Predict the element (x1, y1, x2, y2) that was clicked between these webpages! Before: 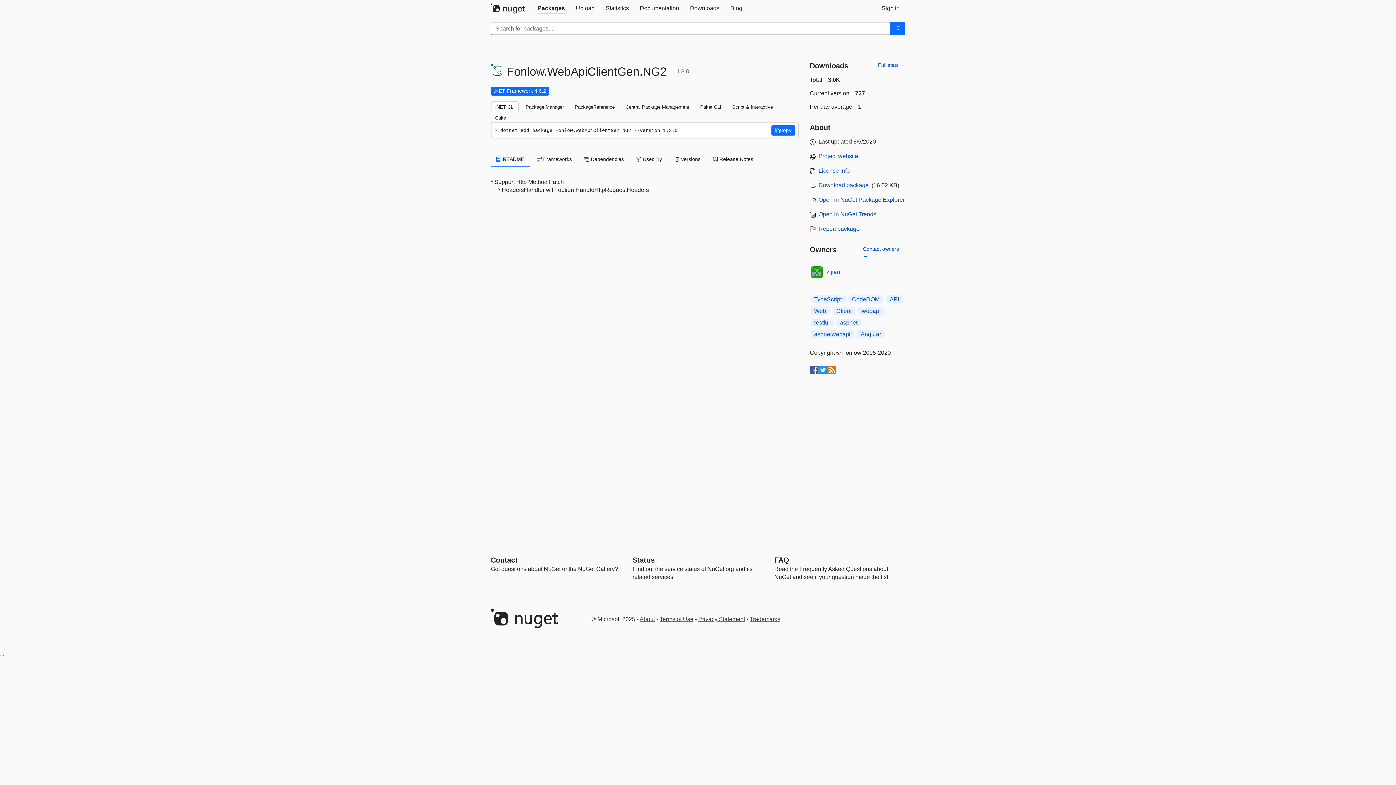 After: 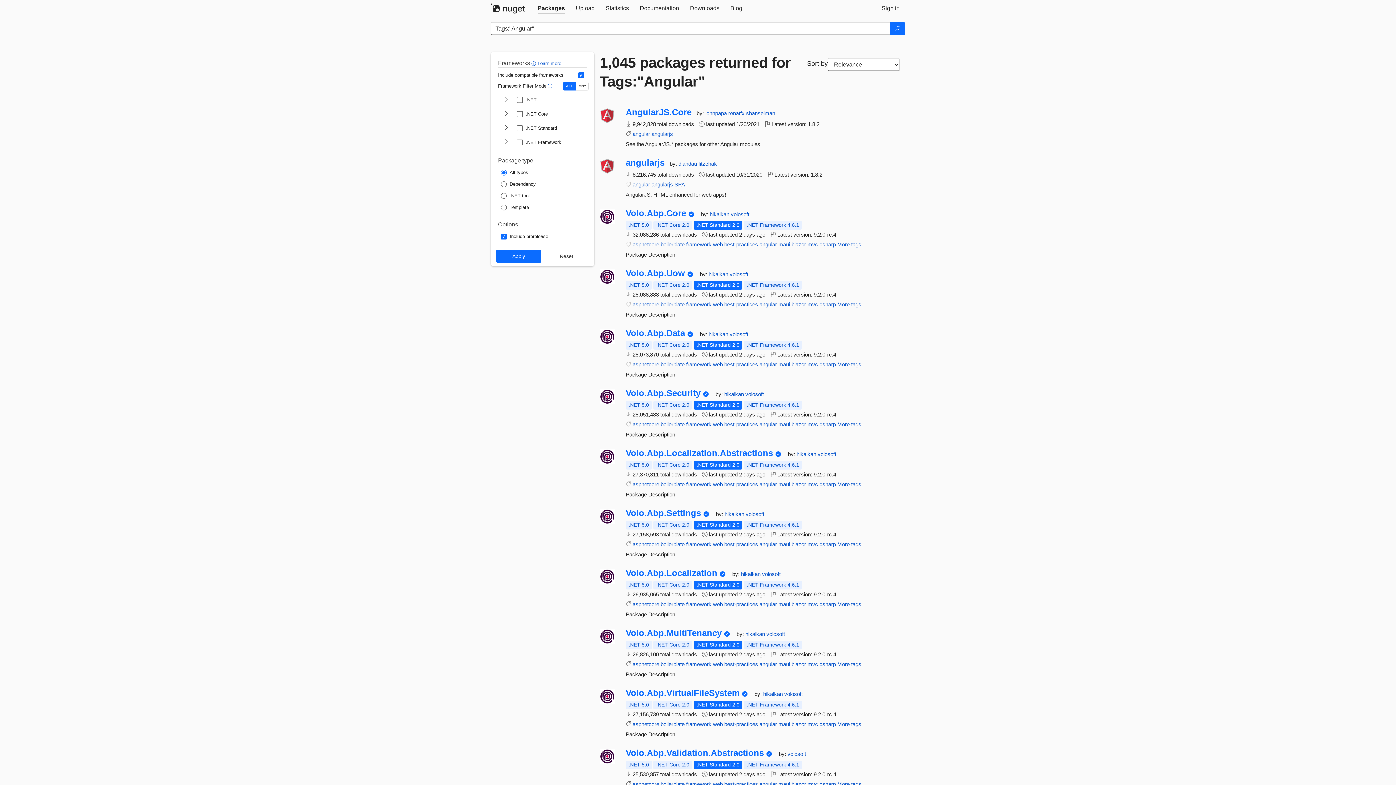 Action: label: Angular bbox: (857, 330, 884, 338)